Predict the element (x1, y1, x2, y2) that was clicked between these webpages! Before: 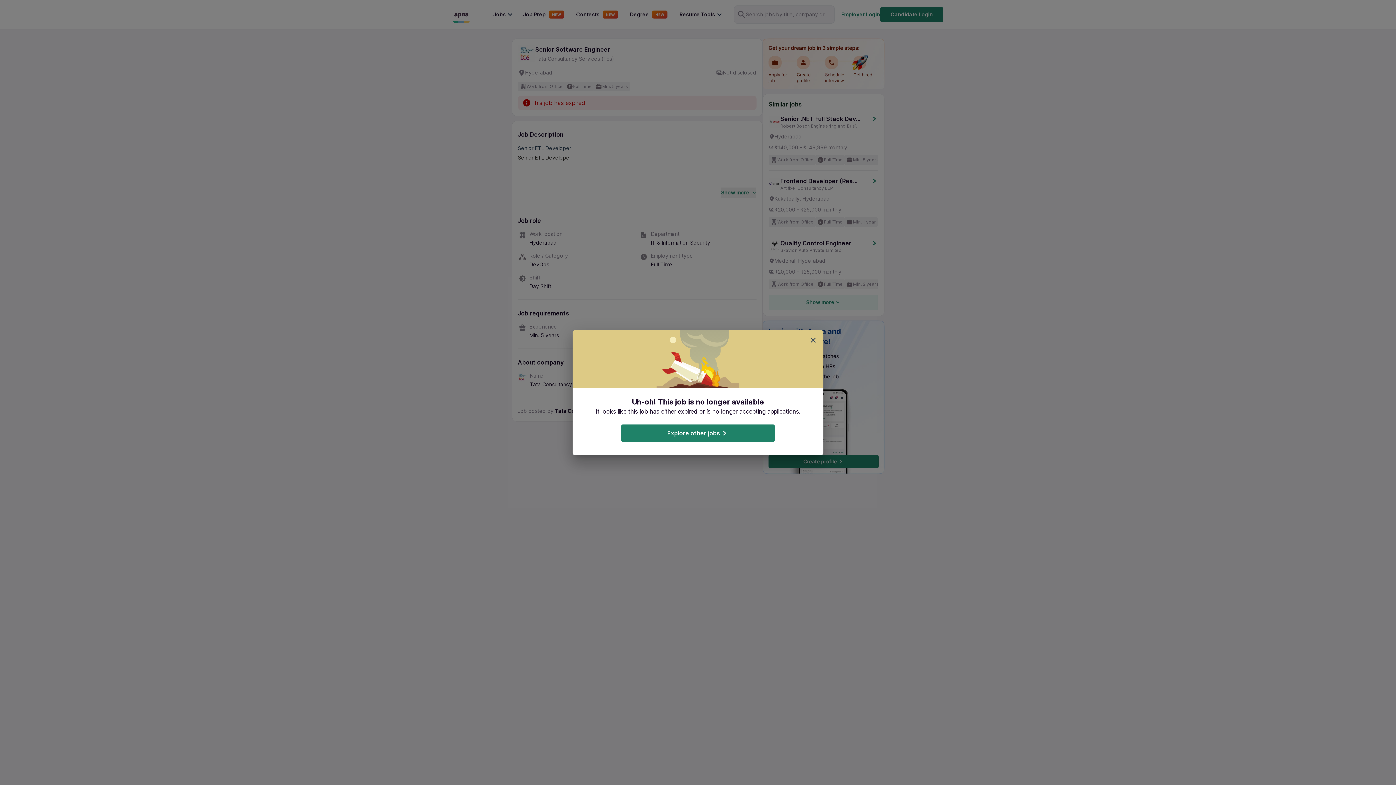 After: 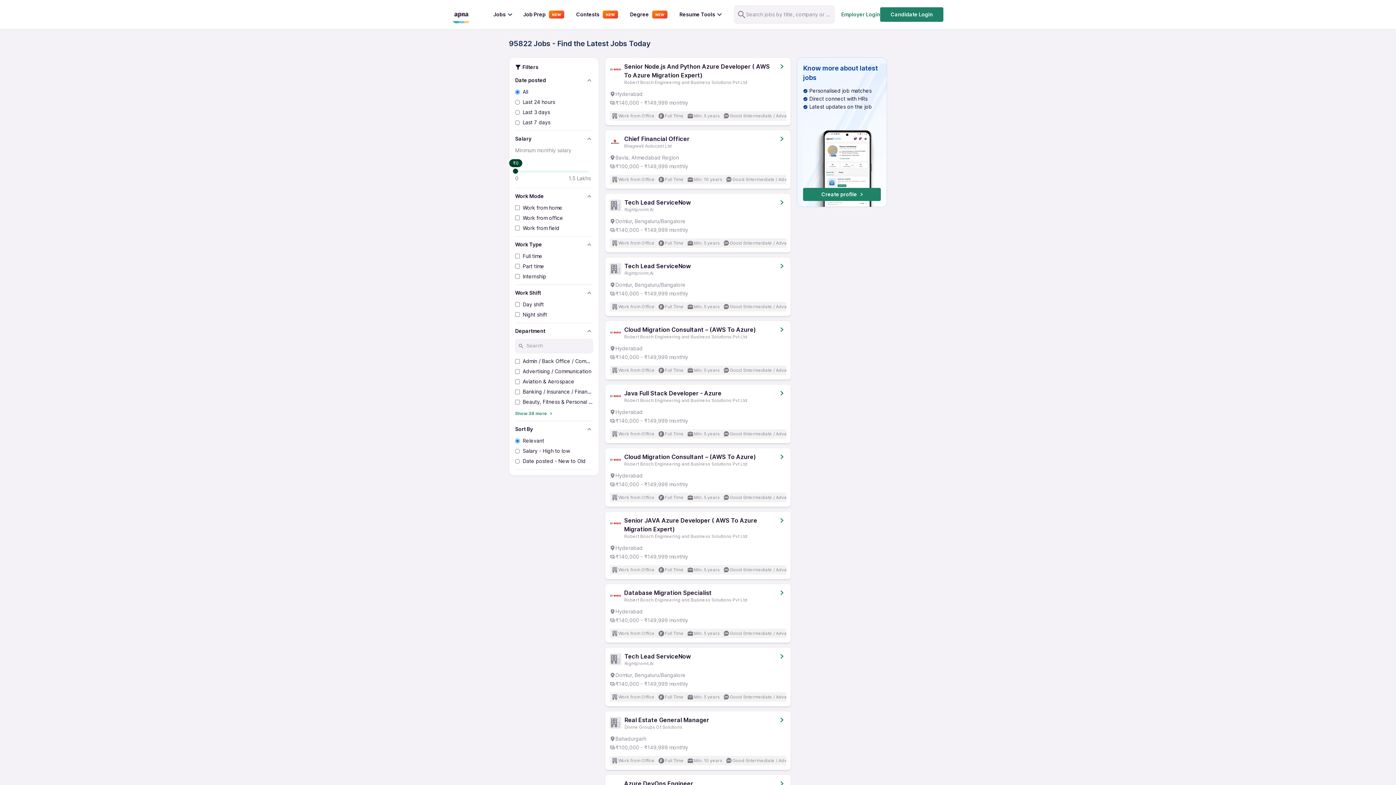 Action: label: Explore other jobs bbox: (621, 424, 774, 442)